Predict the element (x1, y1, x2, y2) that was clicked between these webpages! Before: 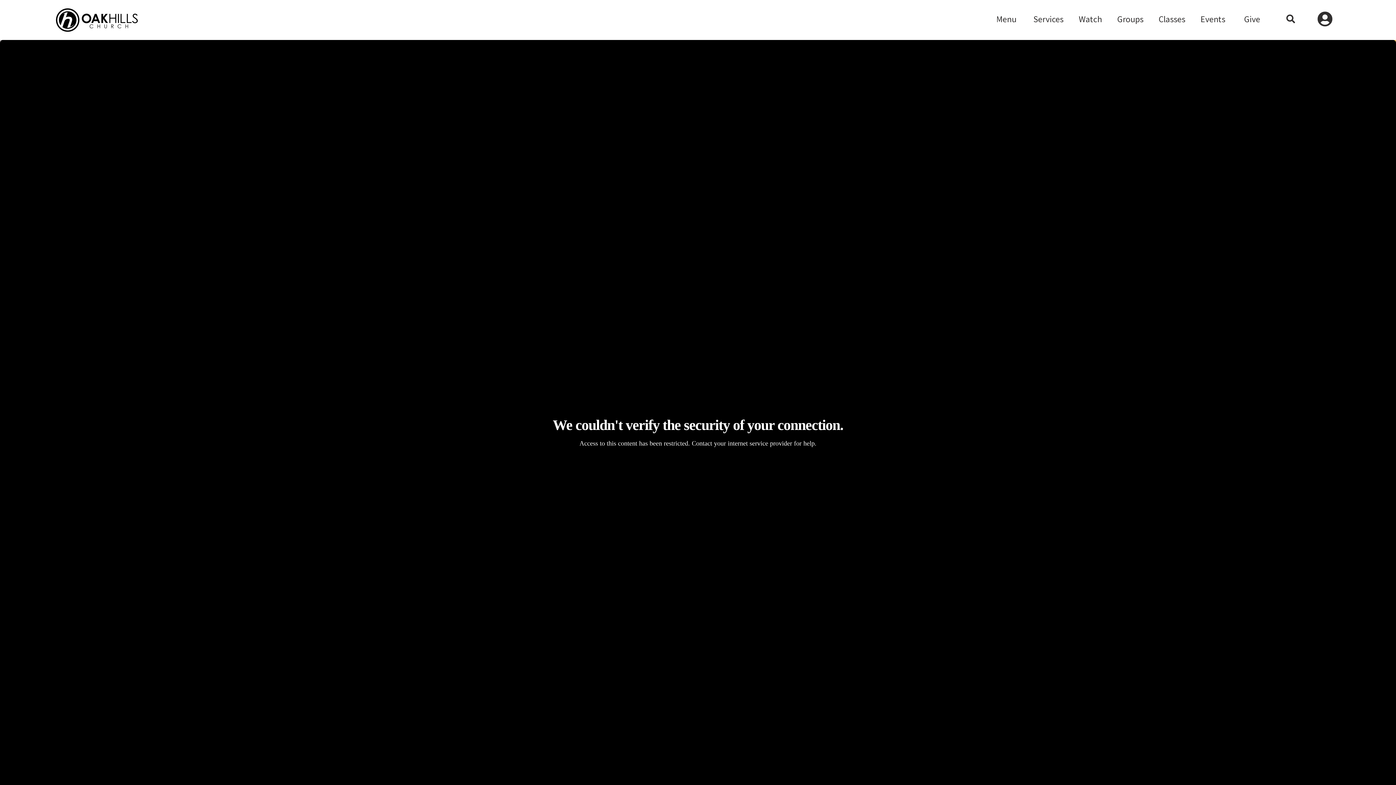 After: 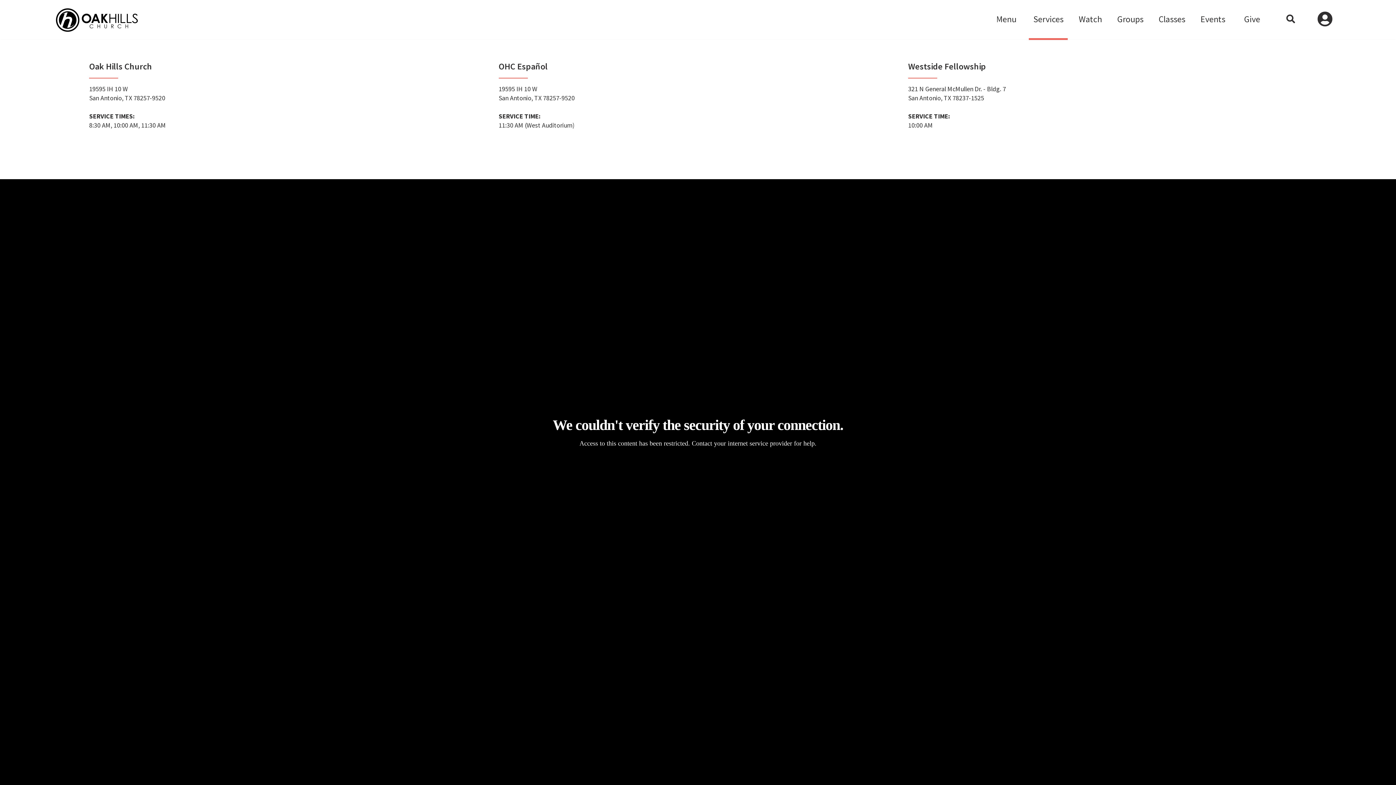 Action: label: Services bbox: (1029, 0, 1068, 40)